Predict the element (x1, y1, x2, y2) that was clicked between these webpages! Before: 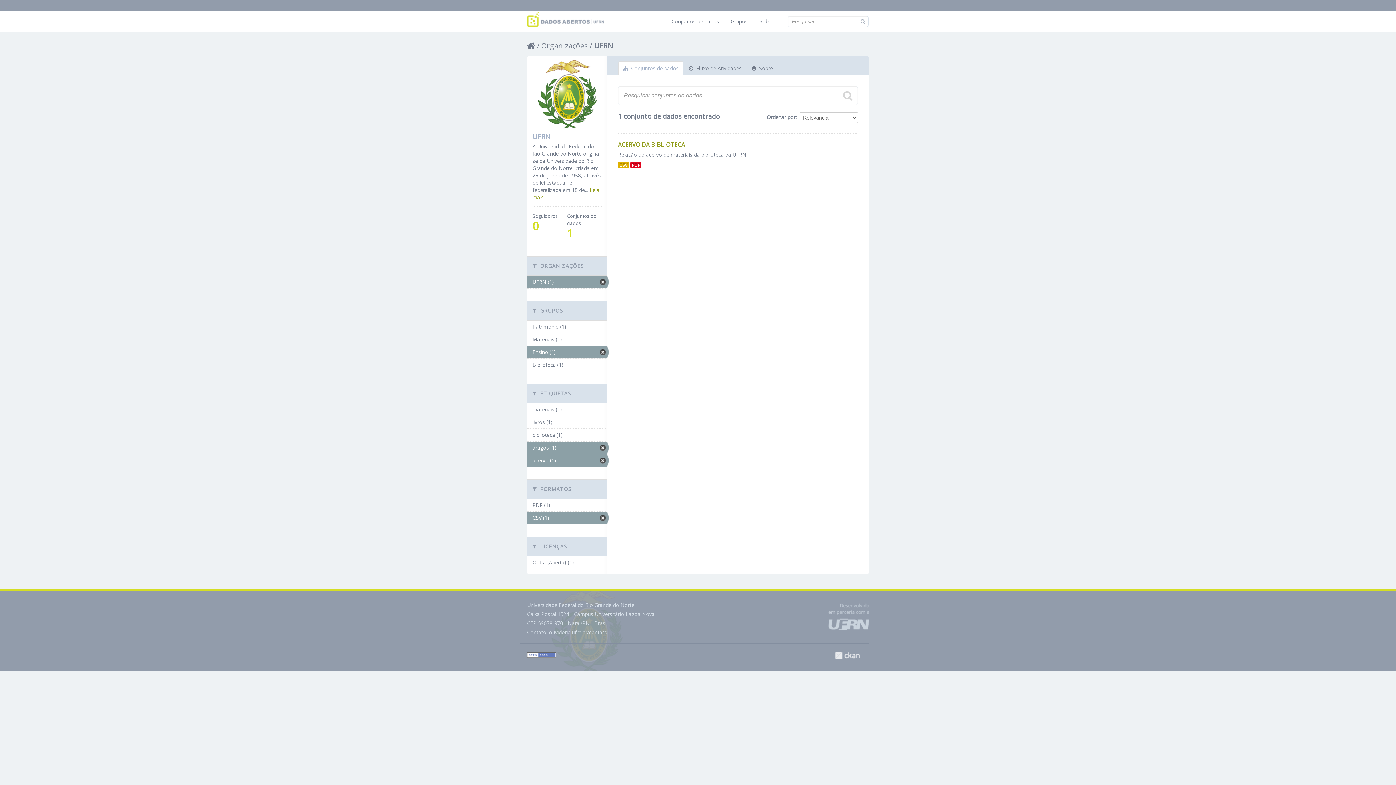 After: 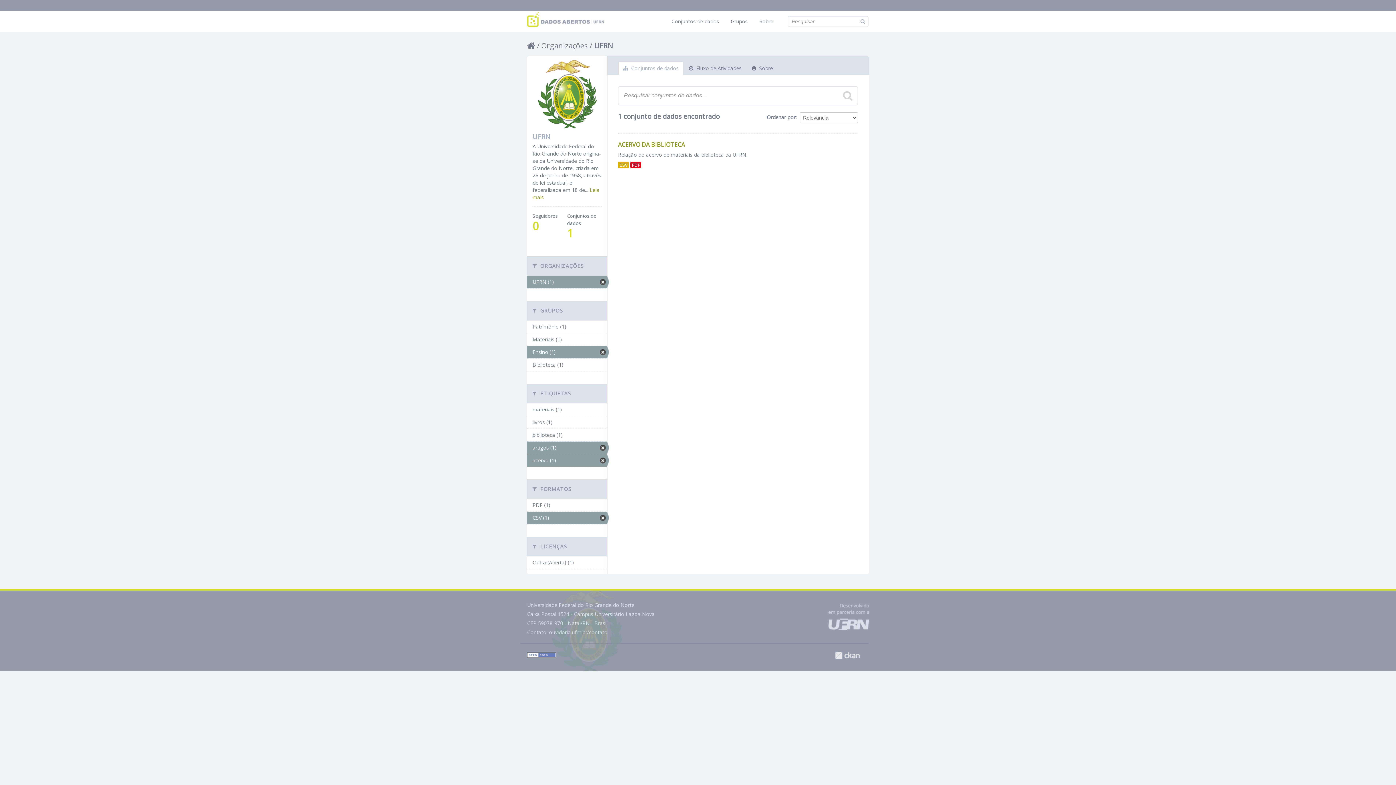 Action: bbox: (760, 603, 869, 630)